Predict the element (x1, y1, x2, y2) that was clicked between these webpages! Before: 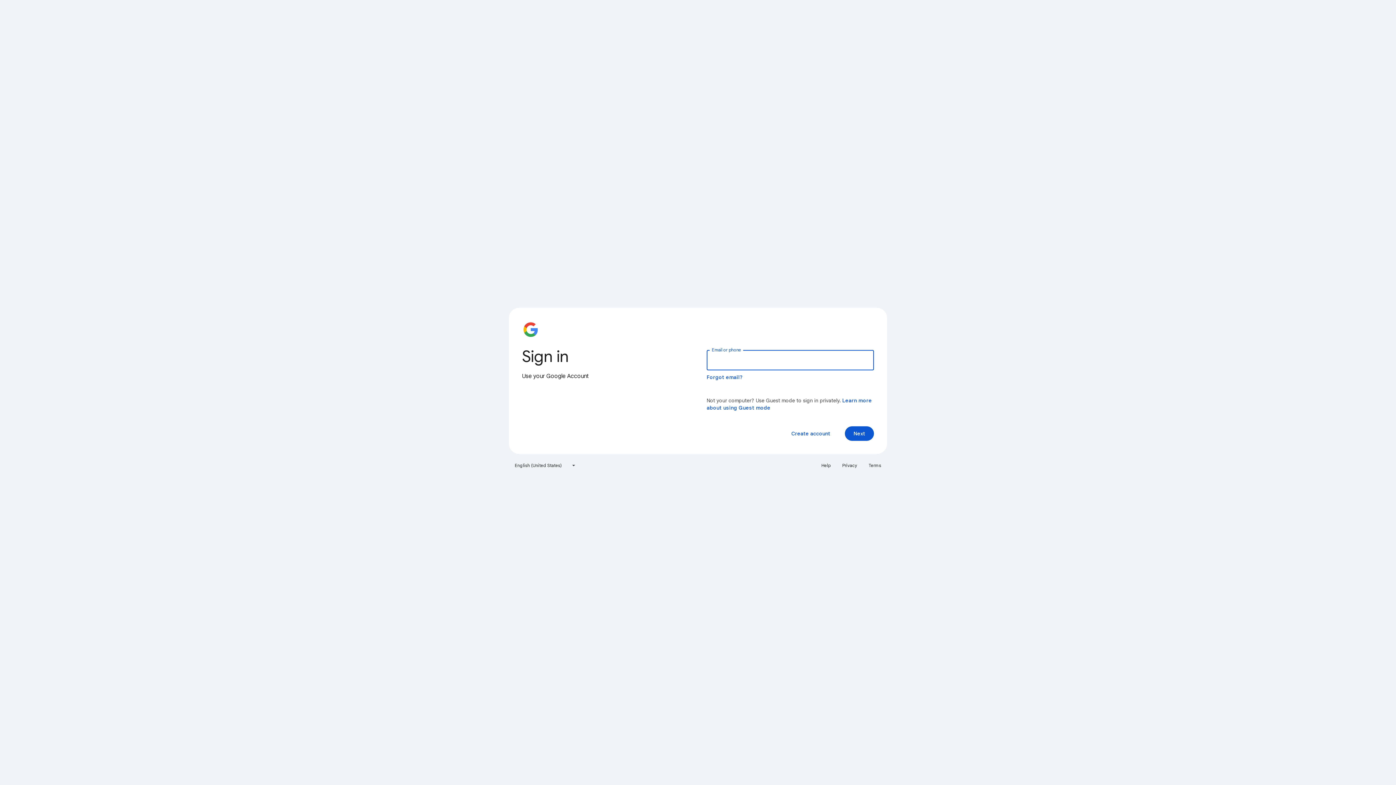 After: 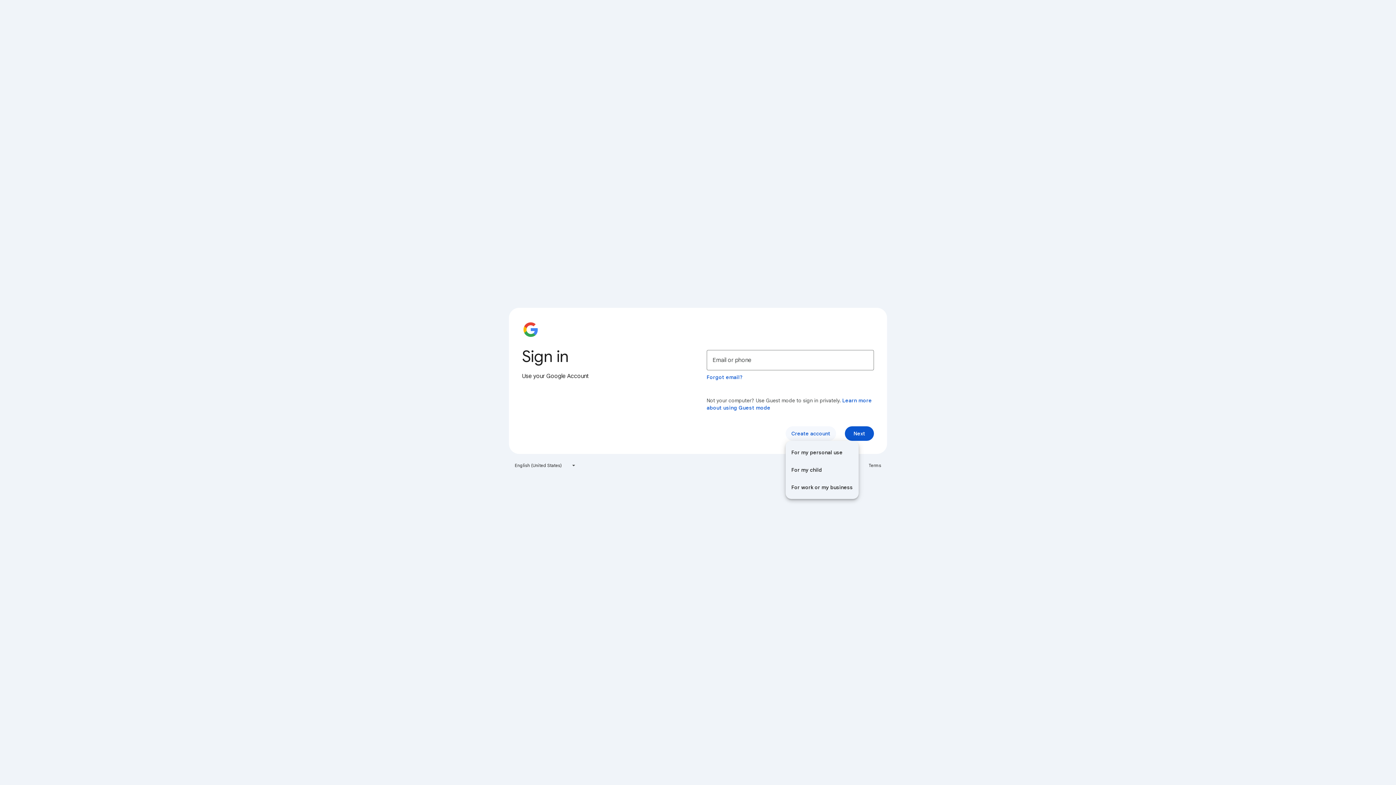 Action: bbox: (785, 426, 836, 441) label: Create account